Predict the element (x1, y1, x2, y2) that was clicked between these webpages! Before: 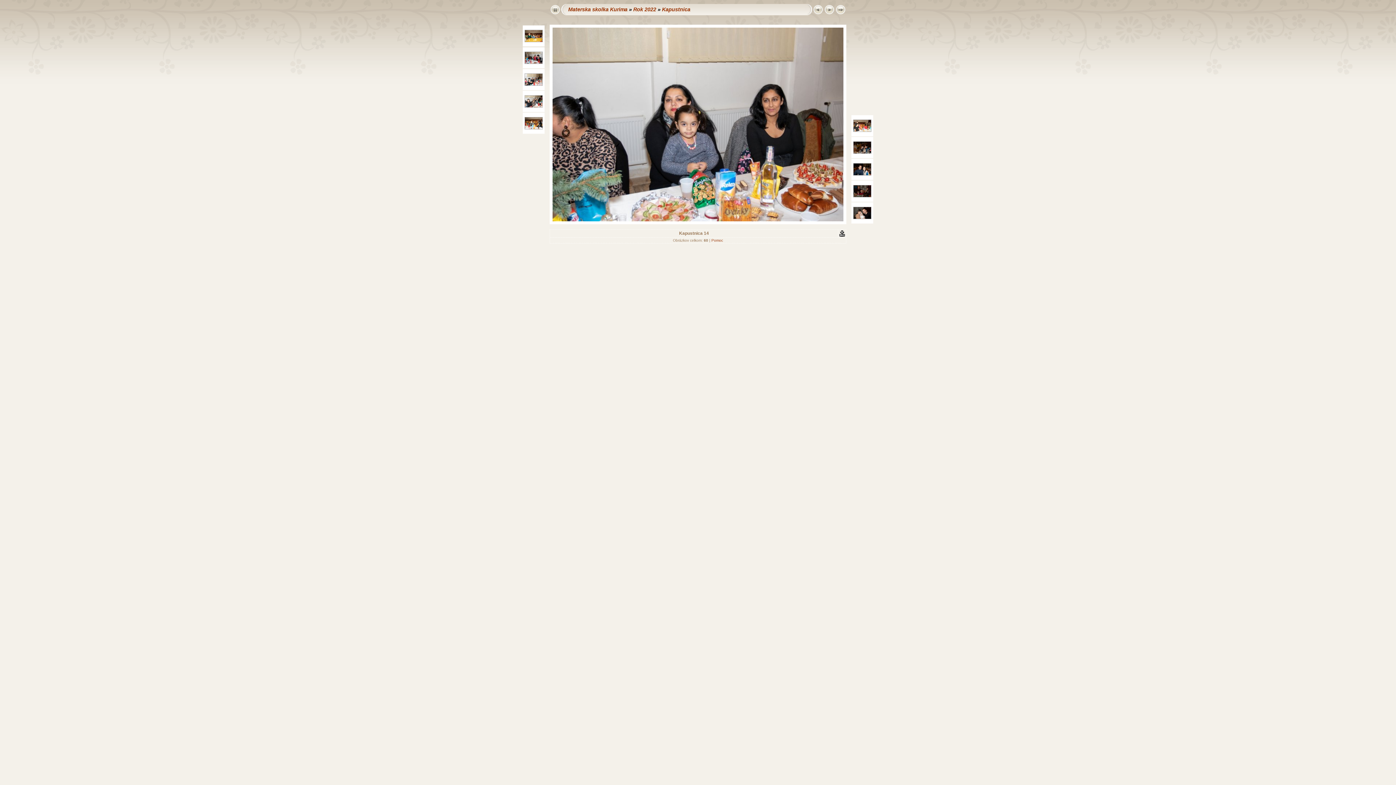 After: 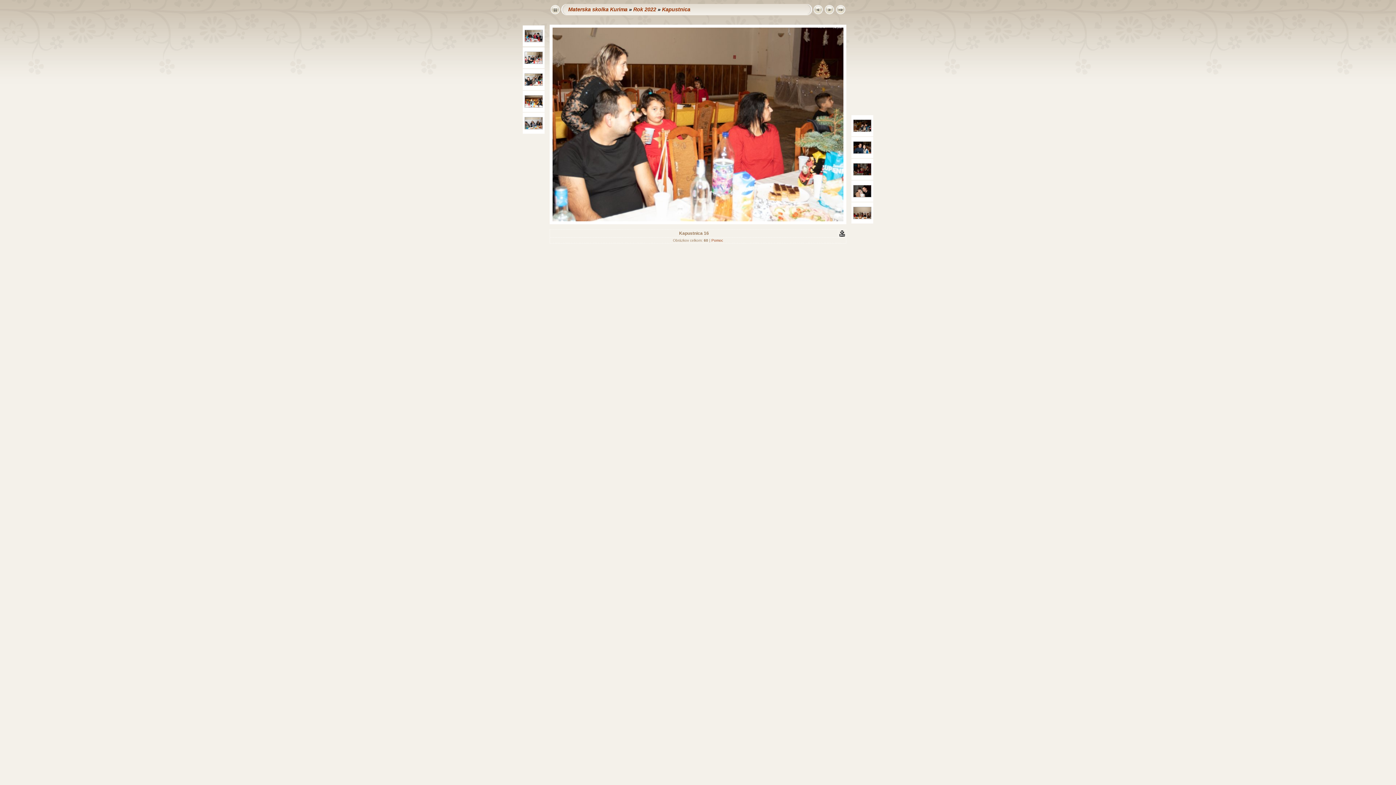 Action: bbox: (824, 11, 835, 16)